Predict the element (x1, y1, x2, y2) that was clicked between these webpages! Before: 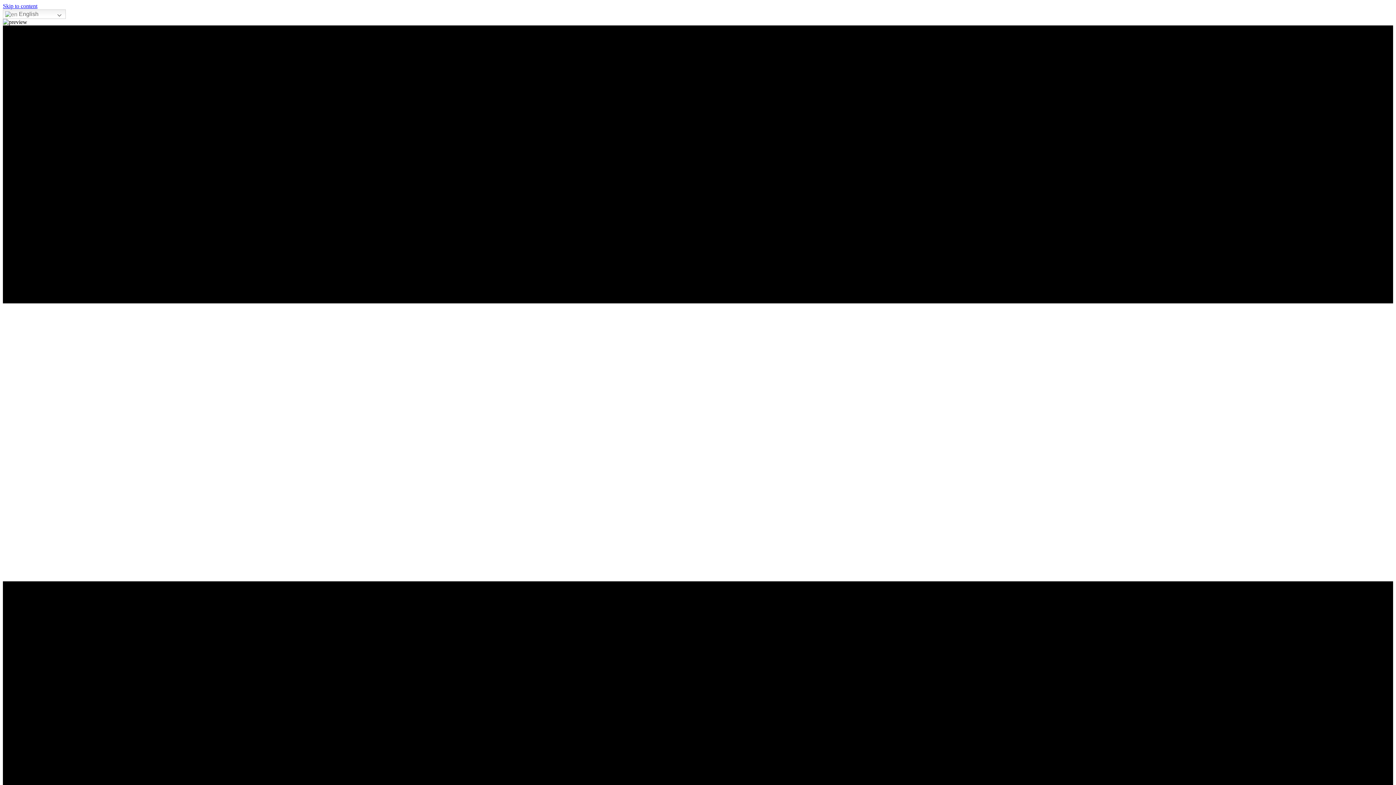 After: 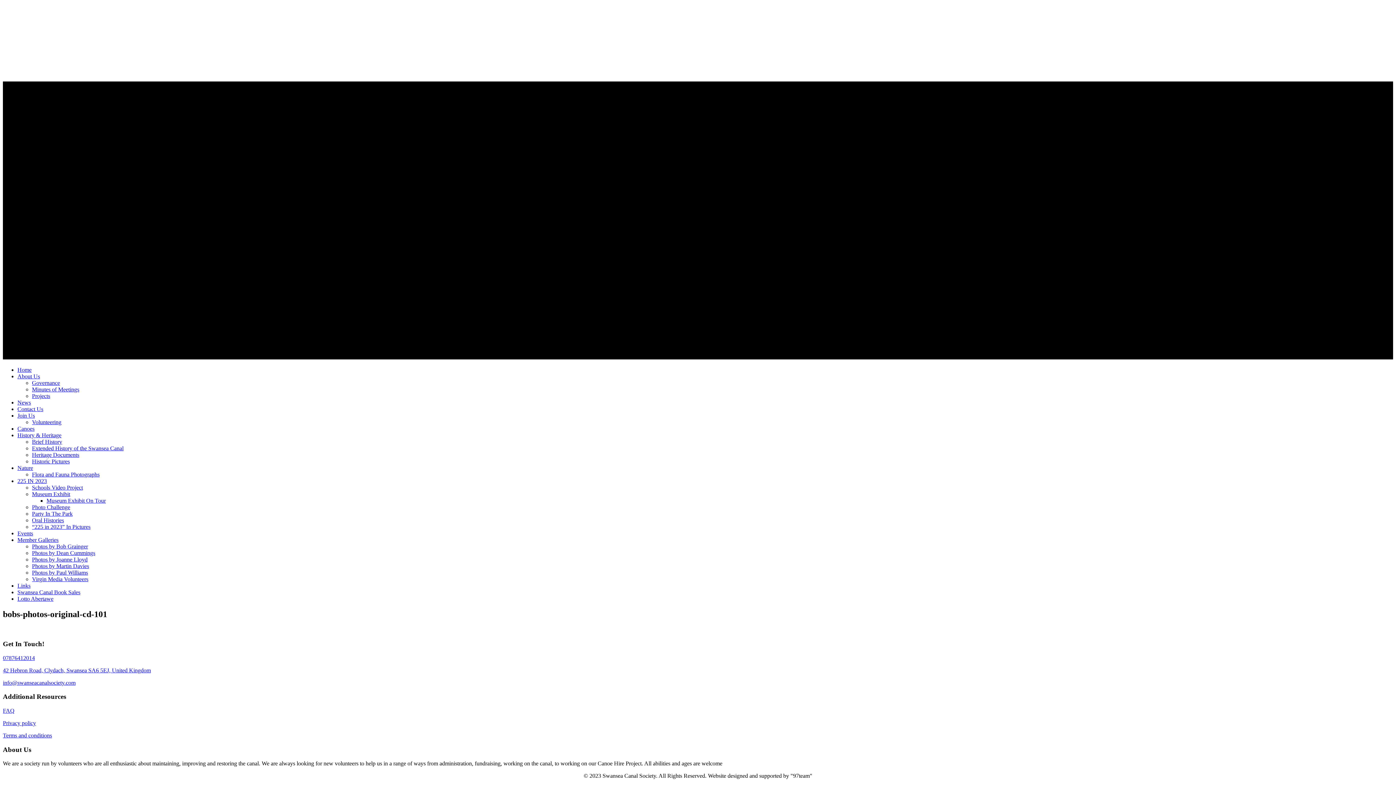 Action: label: Skip to content bbox: (2, 2, 37, 9)